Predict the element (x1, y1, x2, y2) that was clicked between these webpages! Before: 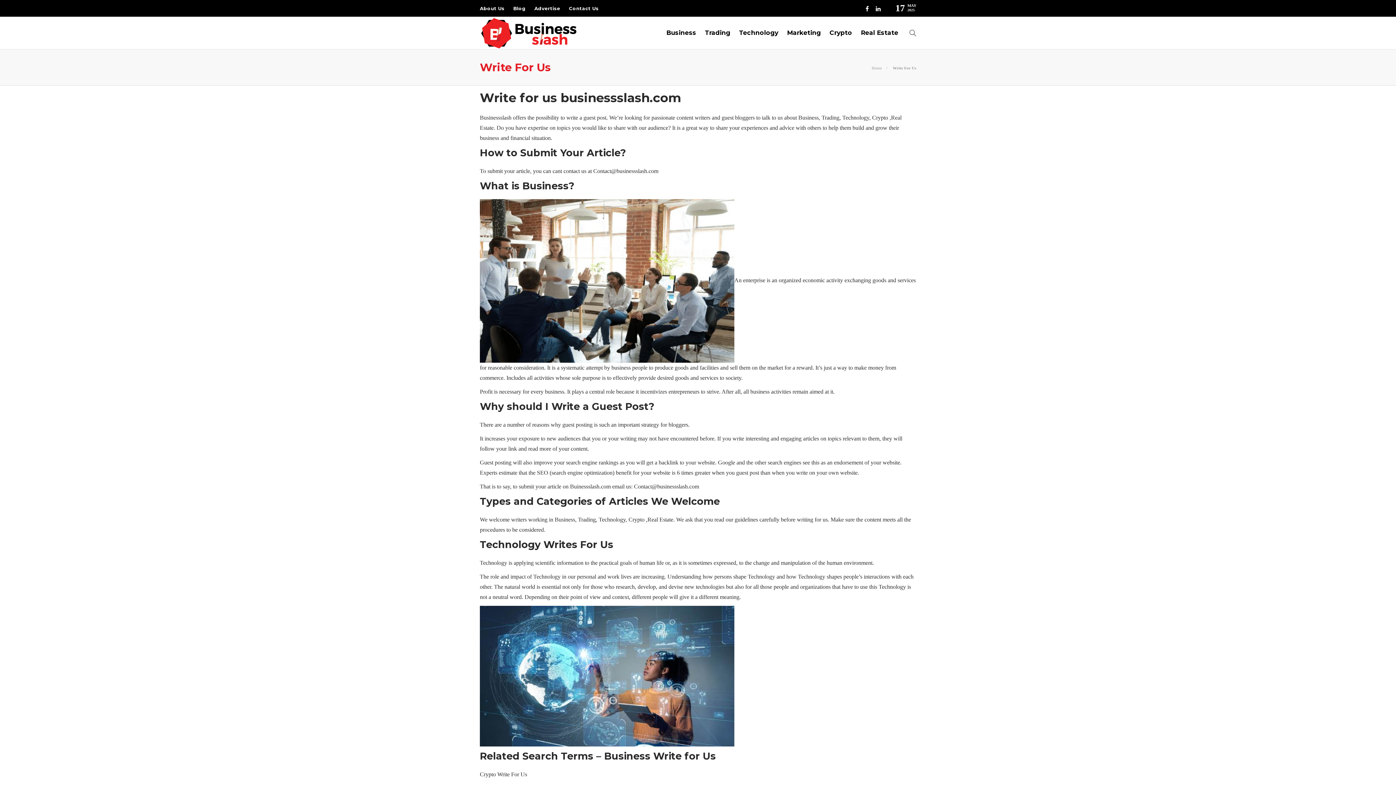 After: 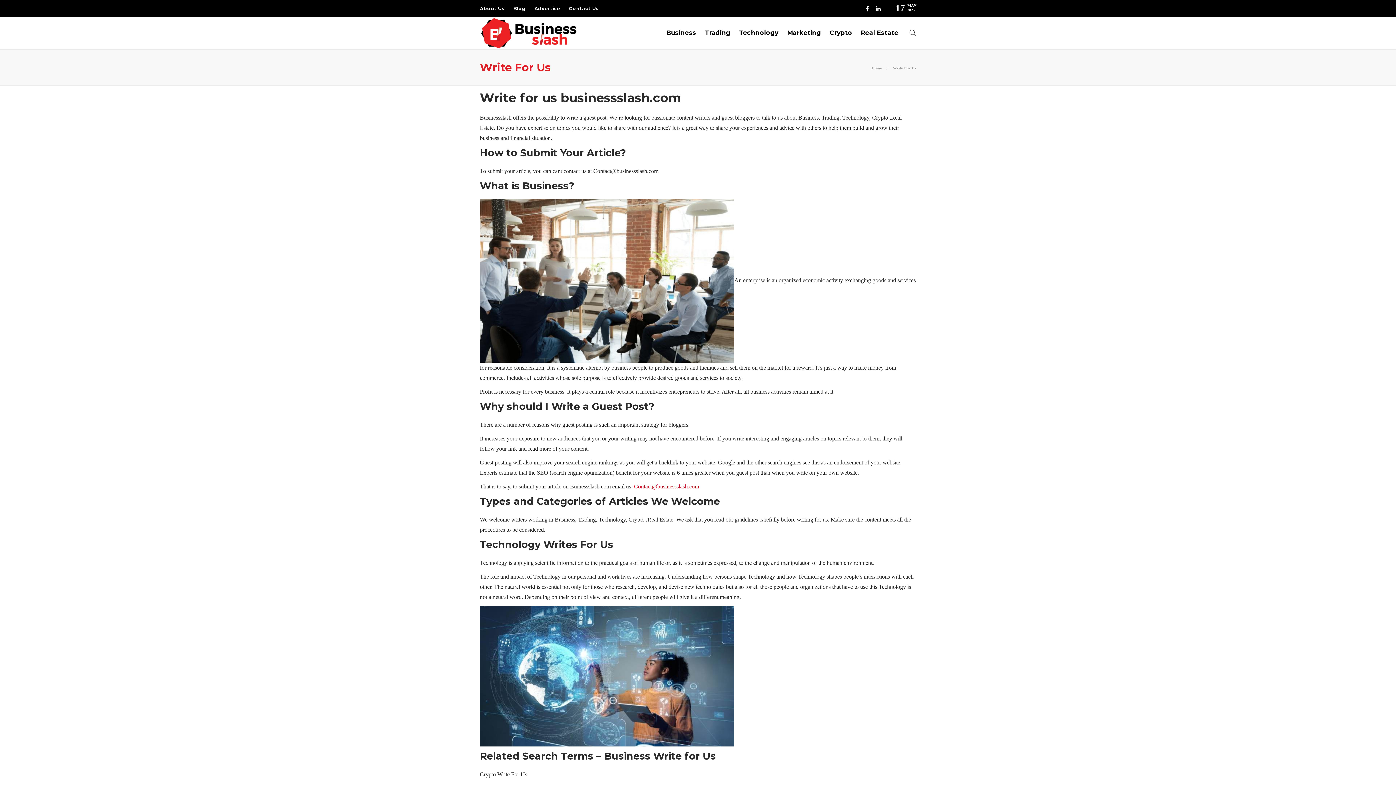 Action: label: Contact@businessslash.com bbox: (634, 483, 699, 489)